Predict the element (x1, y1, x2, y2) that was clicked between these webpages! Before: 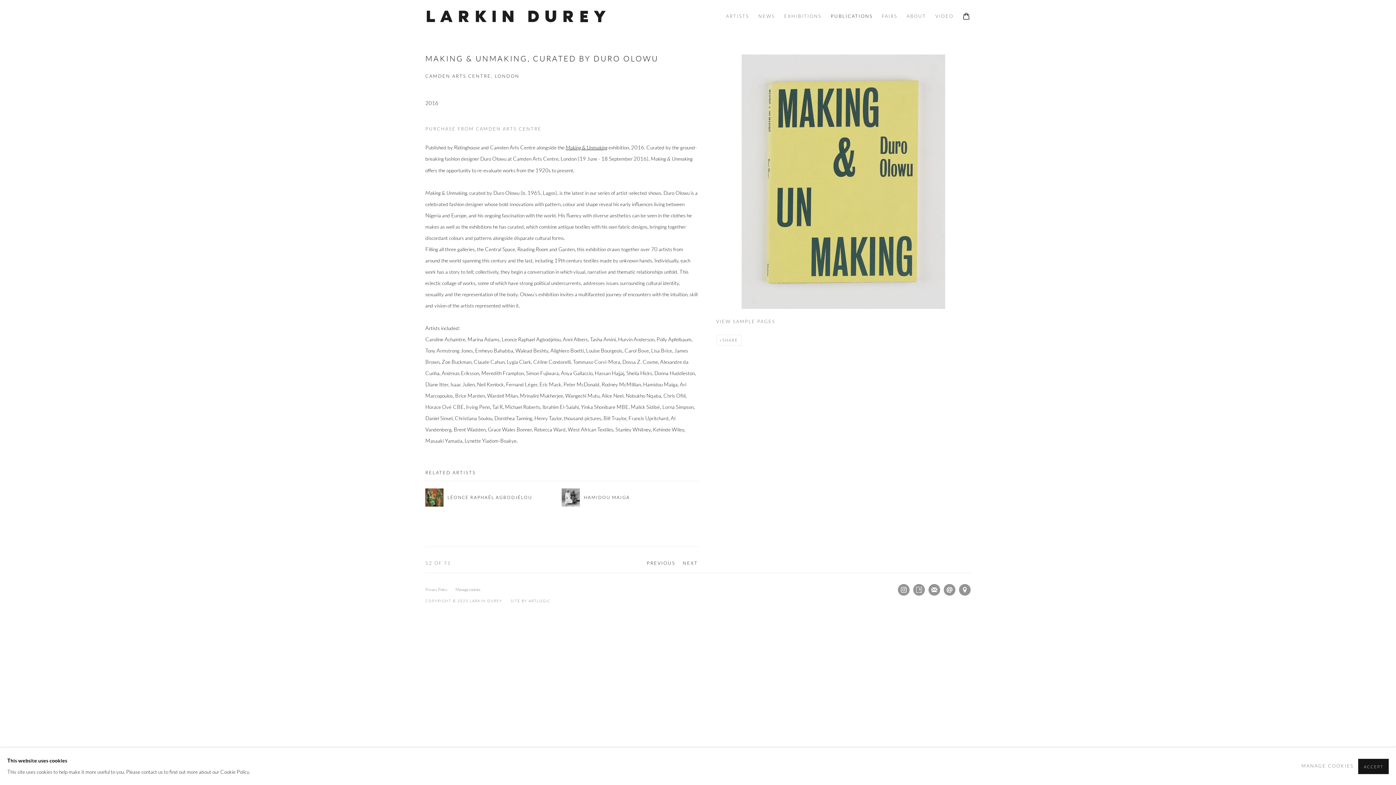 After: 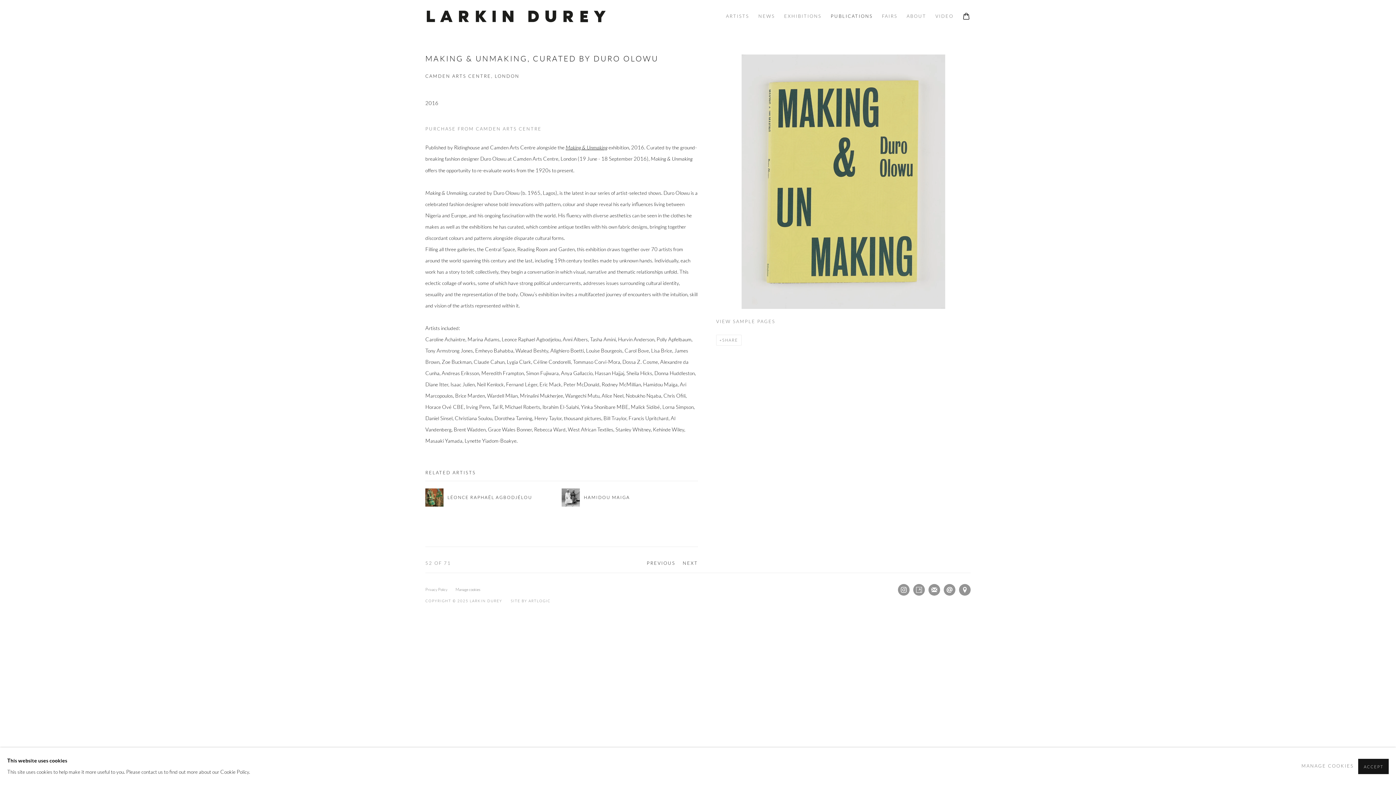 Action: bbox: (510, 599, 550, 603) label:  Site by Artlogic  (Link goes to a different website and opens in a new window).